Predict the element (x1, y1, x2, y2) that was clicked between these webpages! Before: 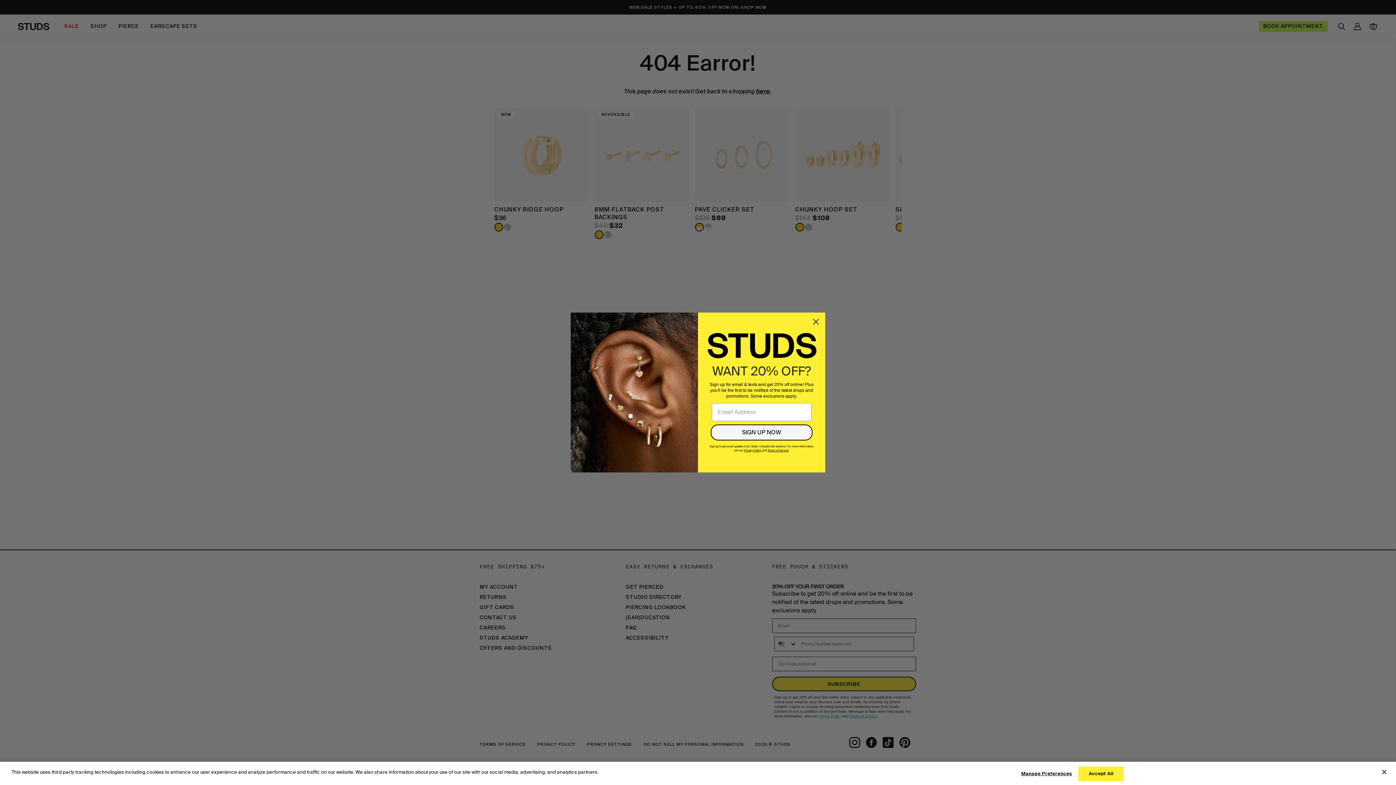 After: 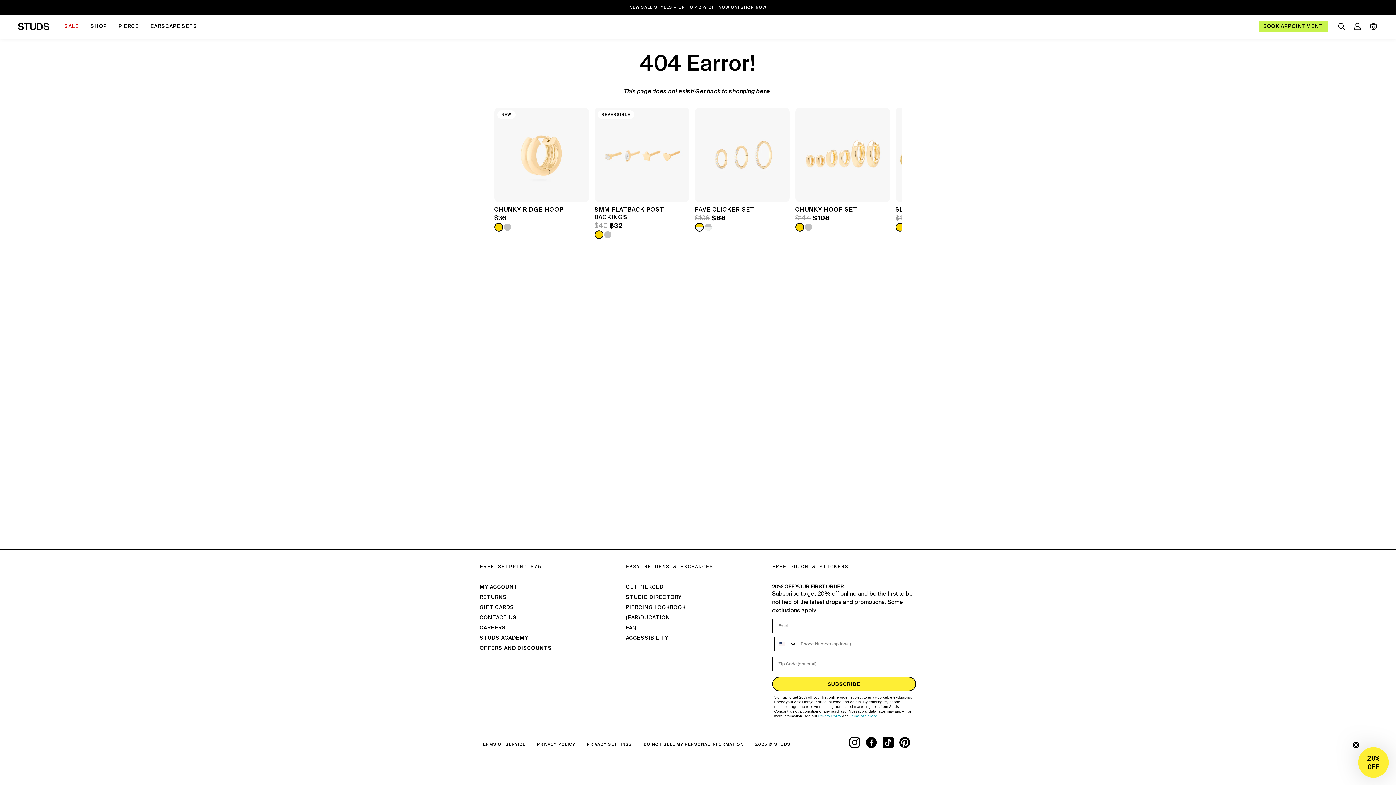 Action: label: Accept All bbox: (1078, 766, 1124, 781)